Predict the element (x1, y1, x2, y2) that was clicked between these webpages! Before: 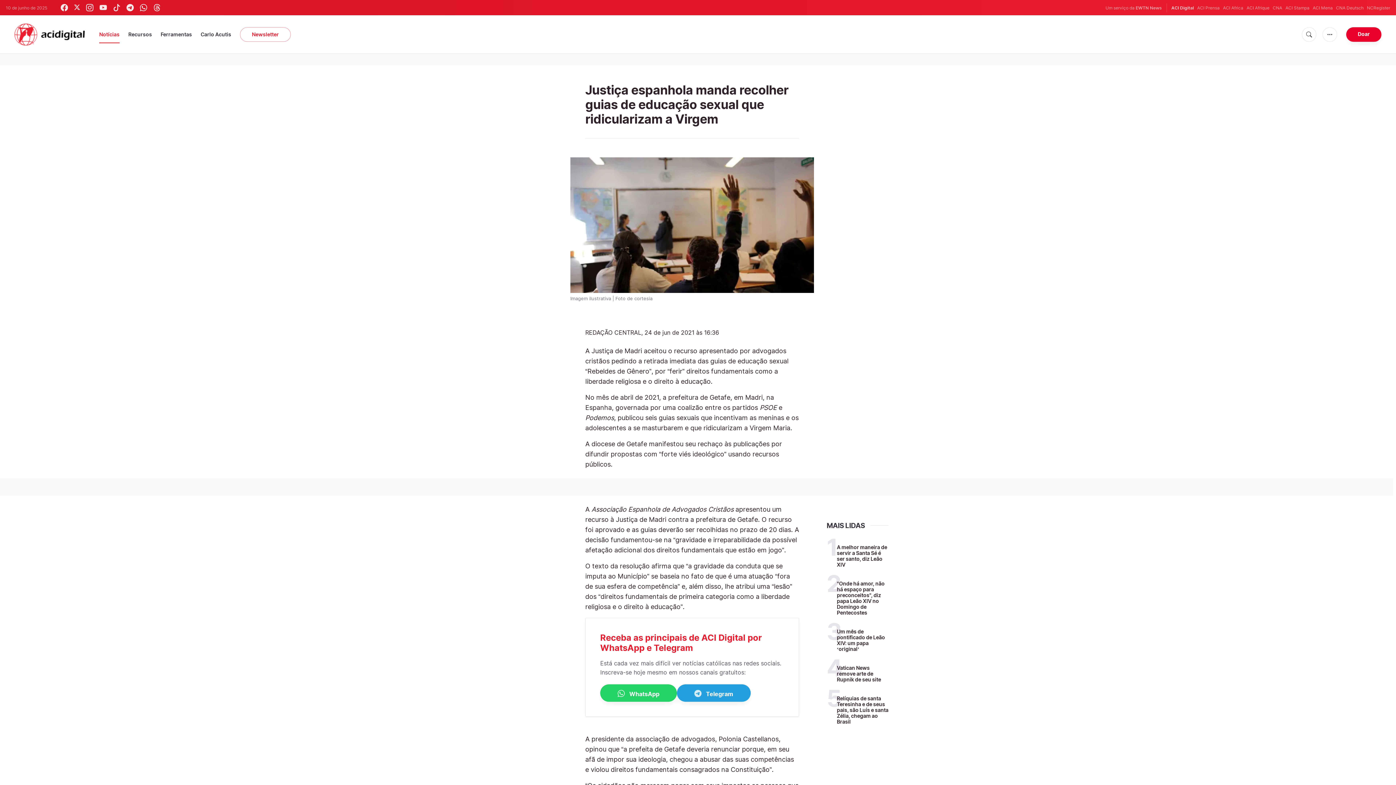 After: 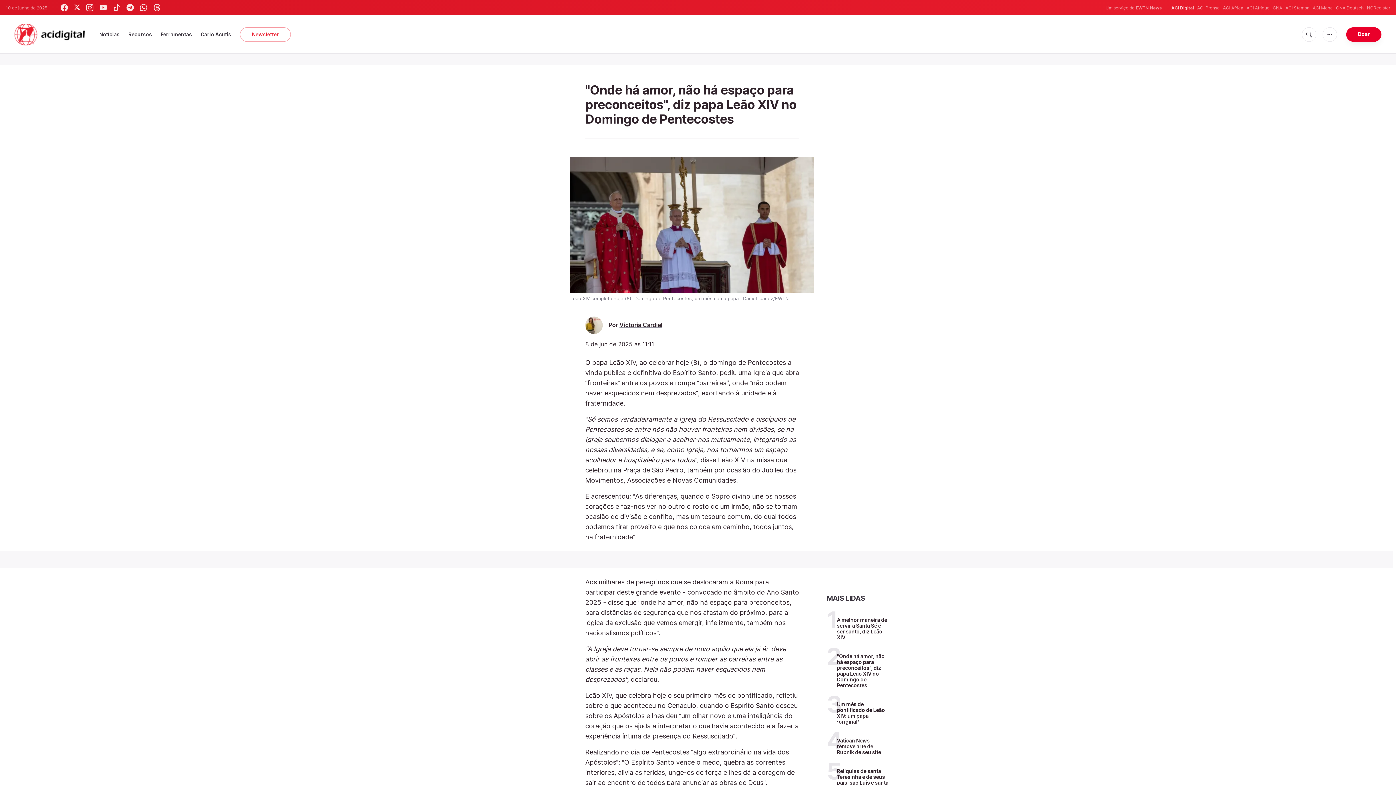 Action: bbox: (837, 580, 884, 615) label: "Onde há amor, não há espaço para preconceitos", diz papa Leão XIV no Domingo de Pentecostes